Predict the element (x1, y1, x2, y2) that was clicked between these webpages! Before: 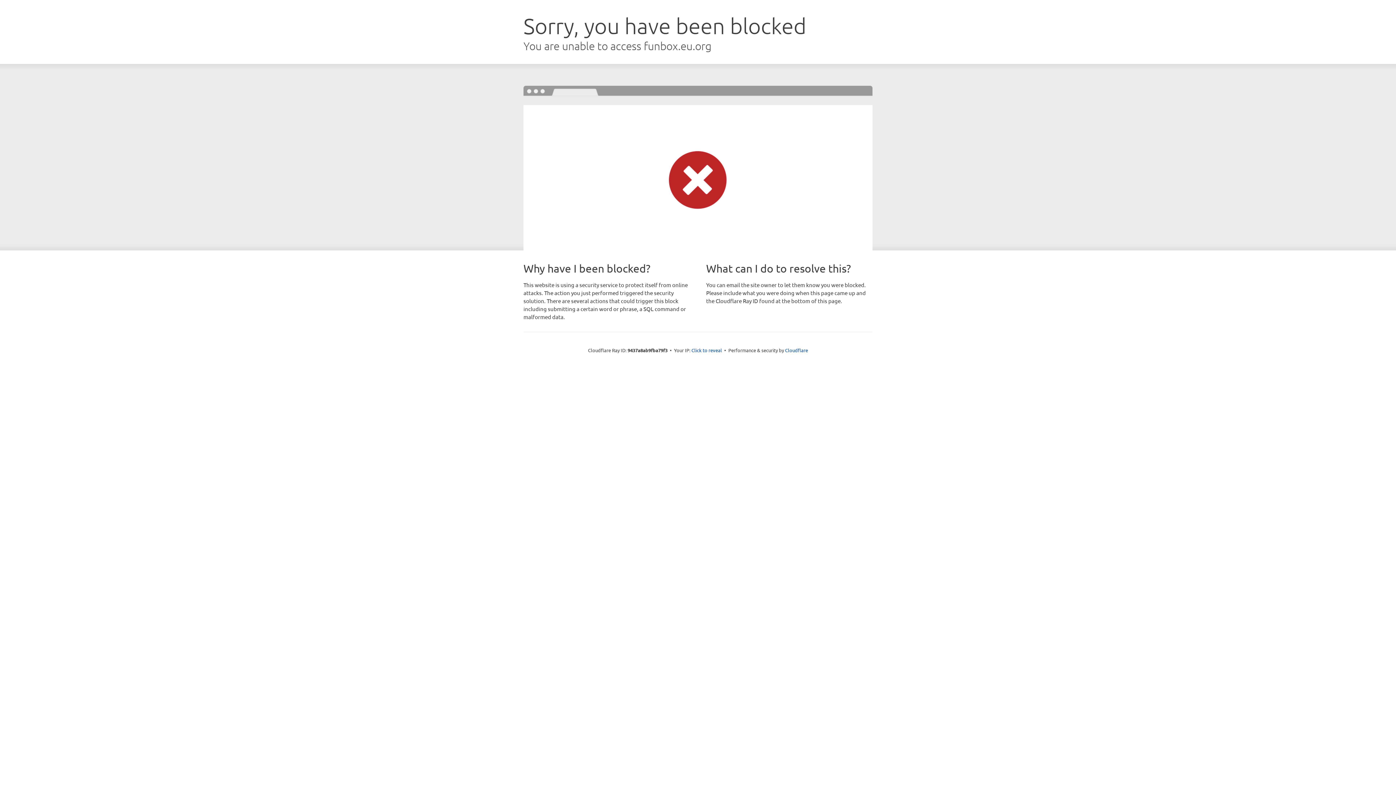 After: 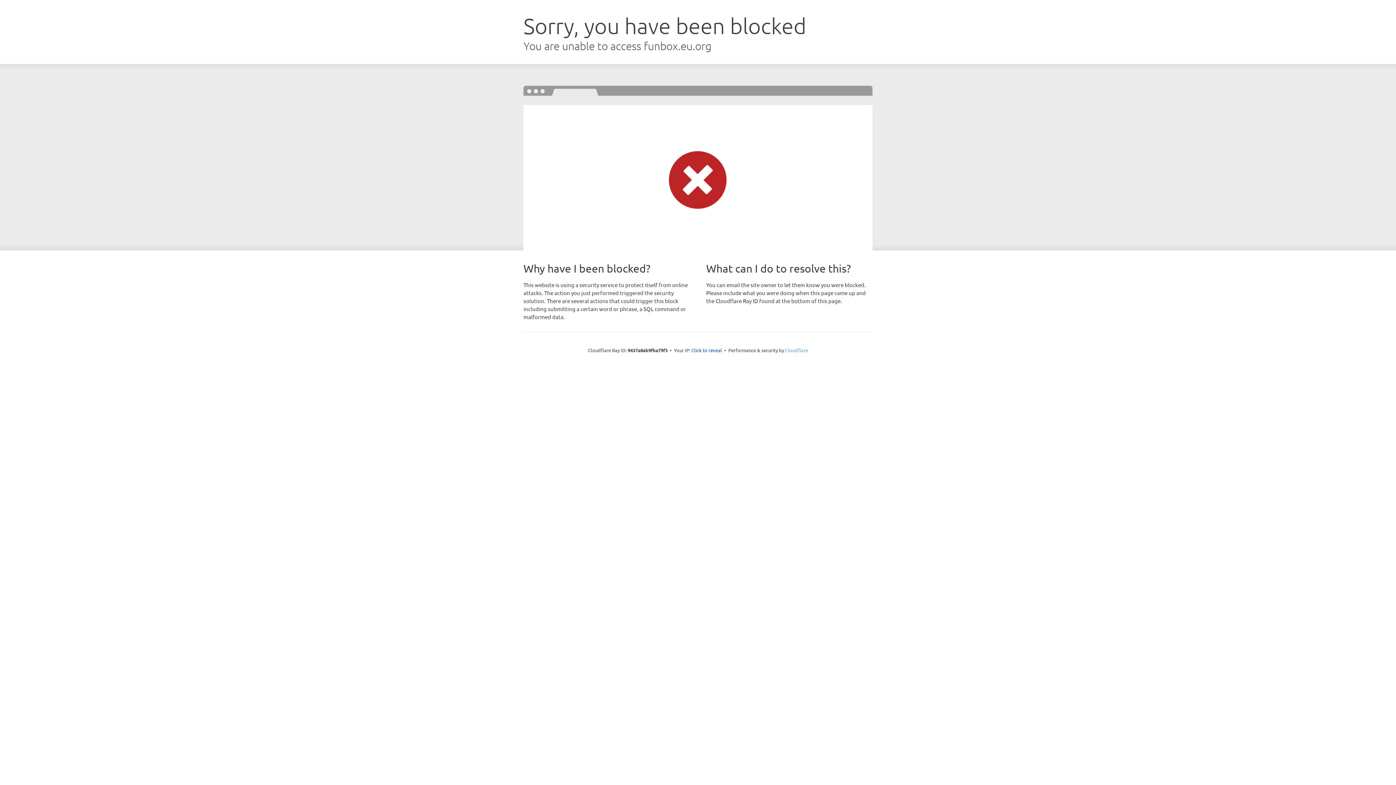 Action: label: Cloudflare bbox: (785, 347, 808, 353)